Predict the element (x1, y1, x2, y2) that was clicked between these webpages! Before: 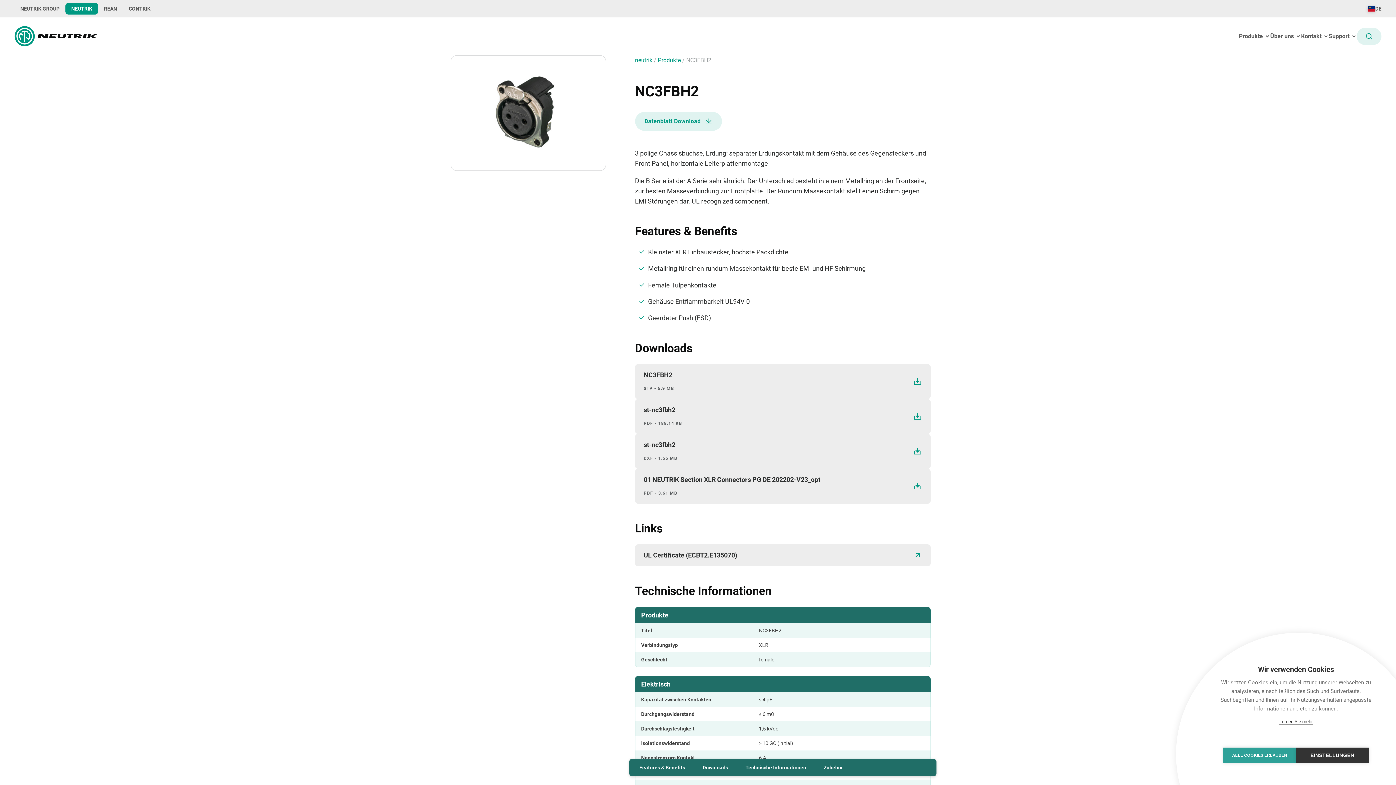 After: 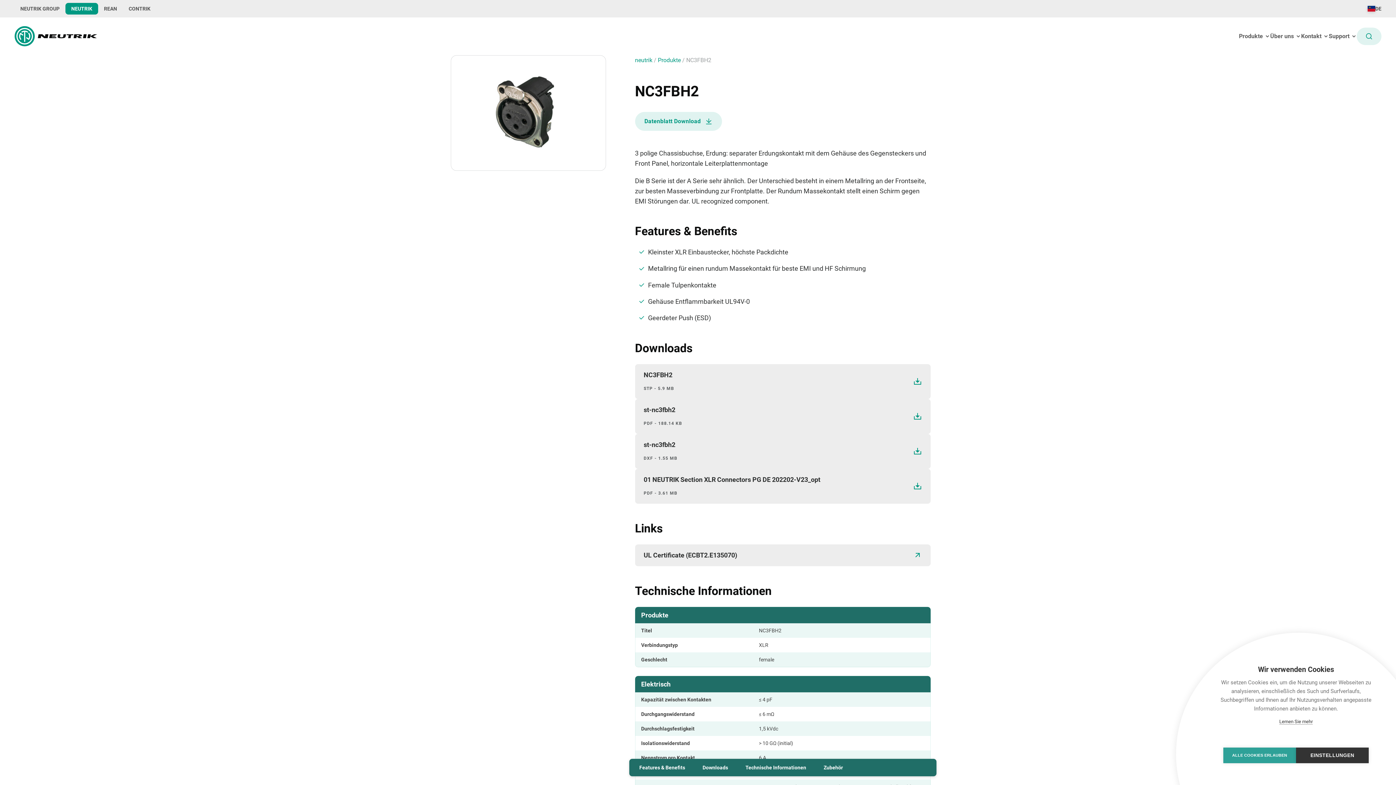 Action: bbox: (635, 434, 930, 469) label: st-nc3fbh2
DXF - 1.55 MB